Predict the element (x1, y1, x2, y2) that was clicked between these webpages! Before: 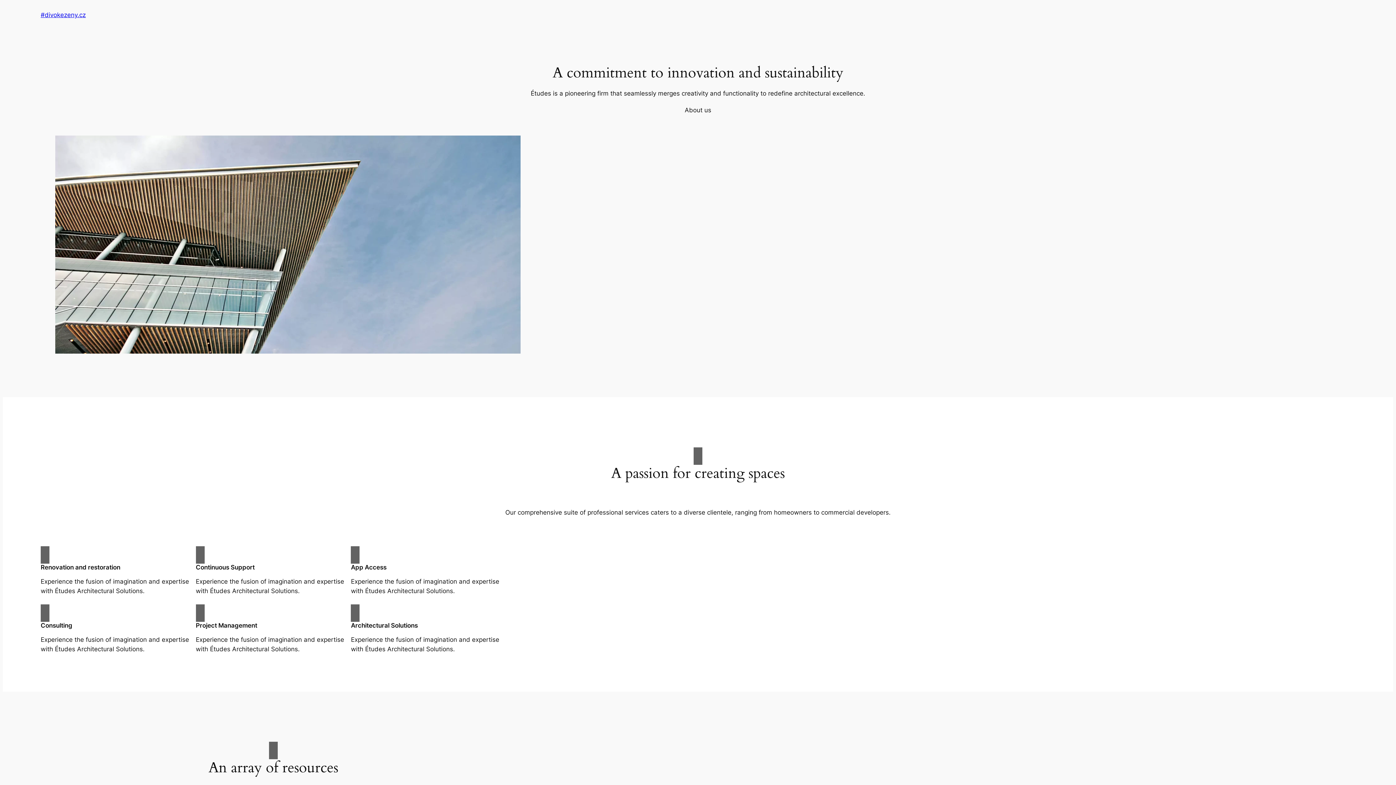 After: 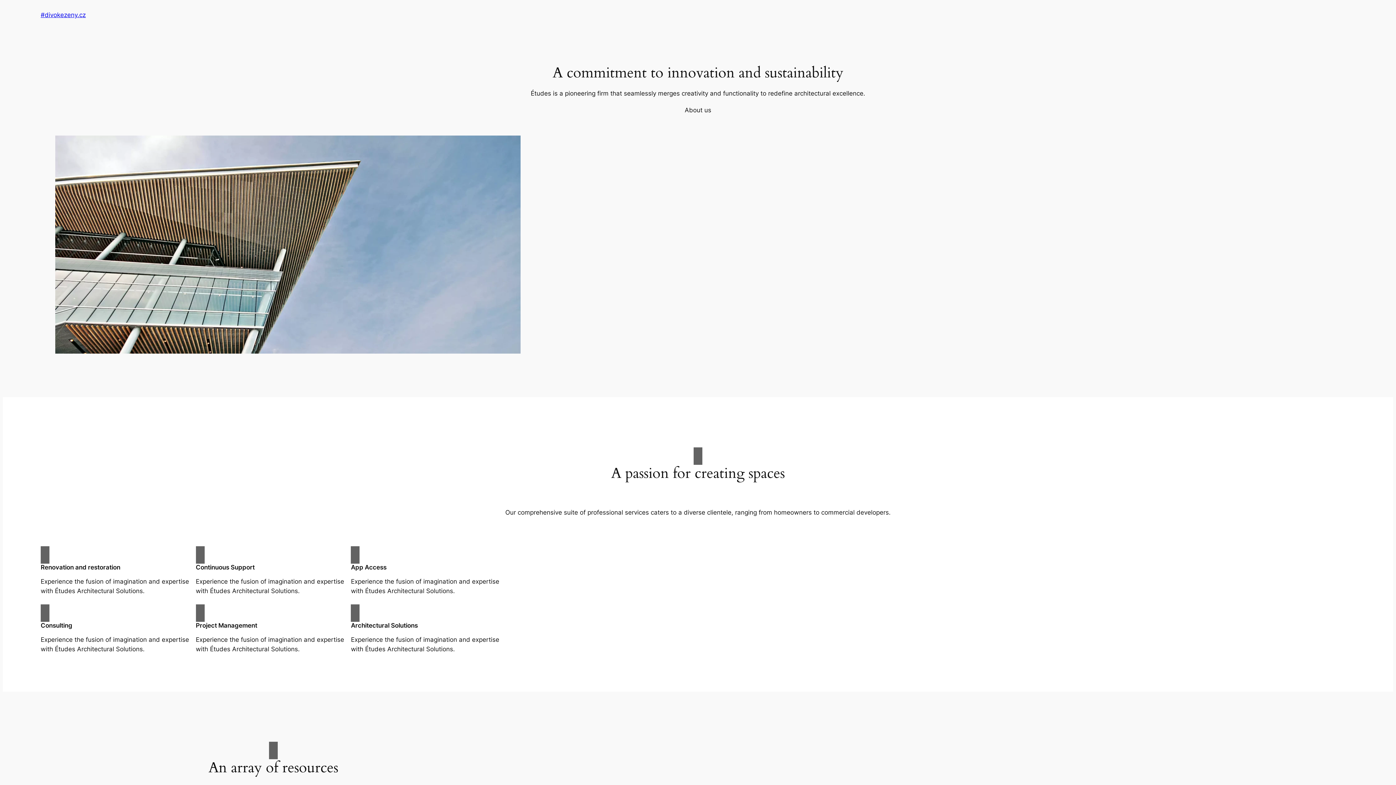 Action: label: #divokezeny.cz bbox: (40, 11, 85, 18)